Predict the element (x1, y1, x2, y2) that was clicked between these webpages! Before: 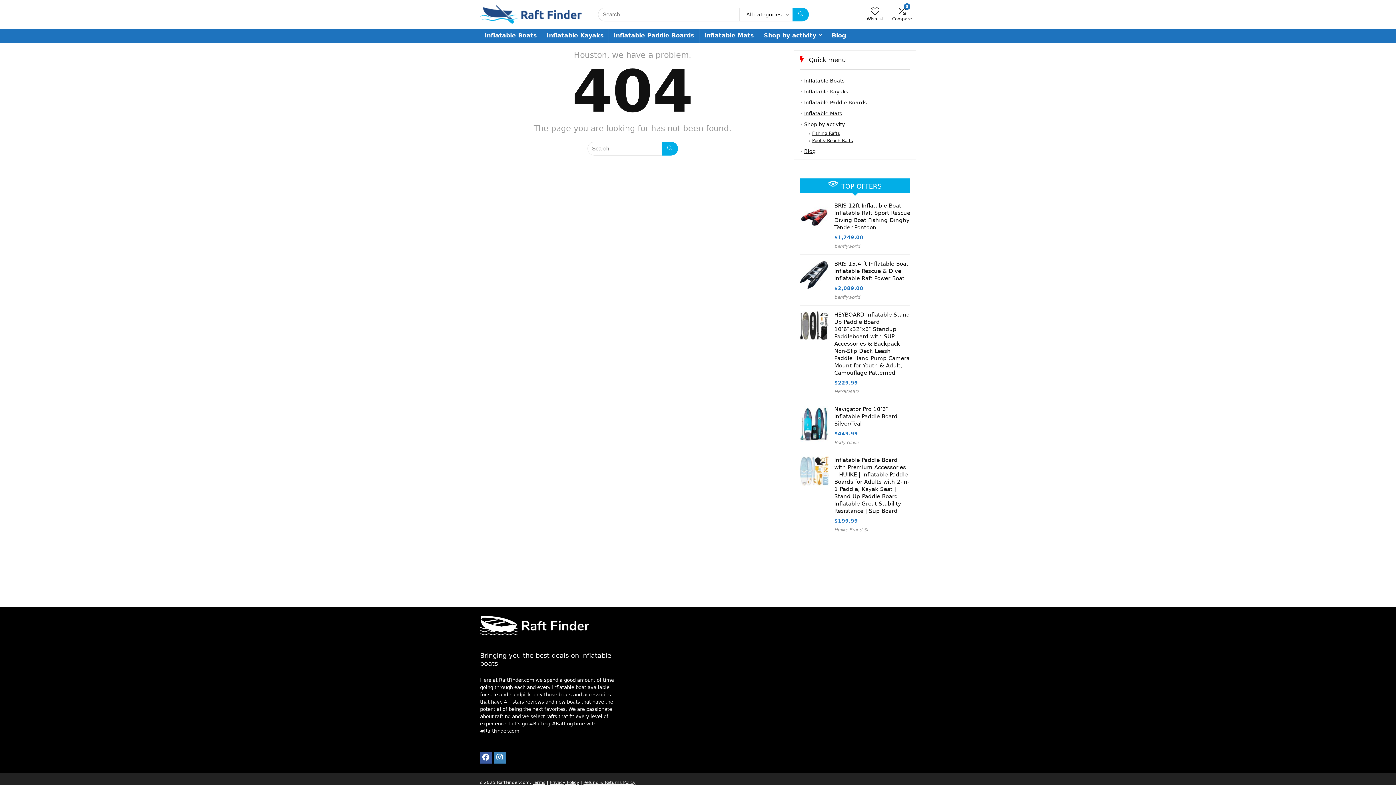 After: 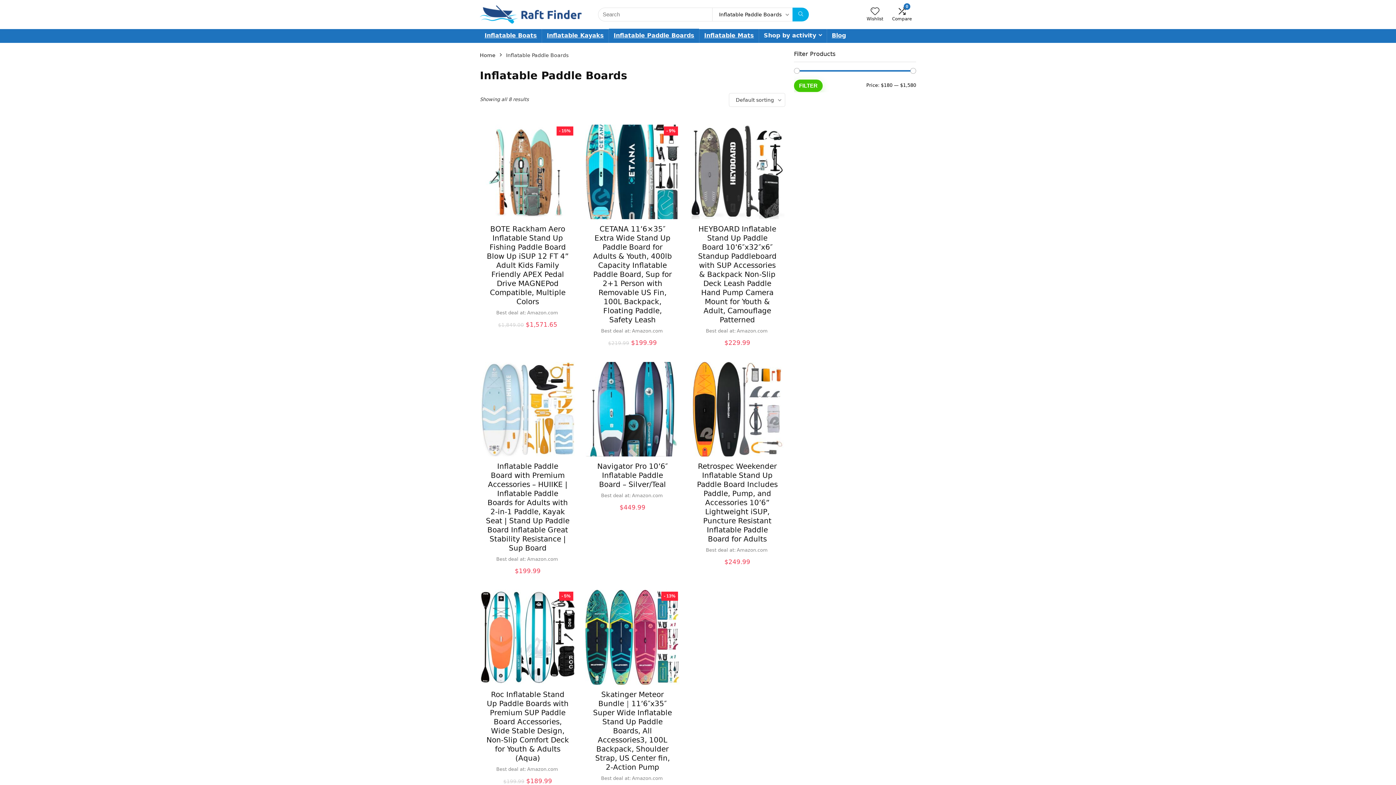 Action: bbox: (609, 28, 699, 42) label: Inflatable Paddle Boards